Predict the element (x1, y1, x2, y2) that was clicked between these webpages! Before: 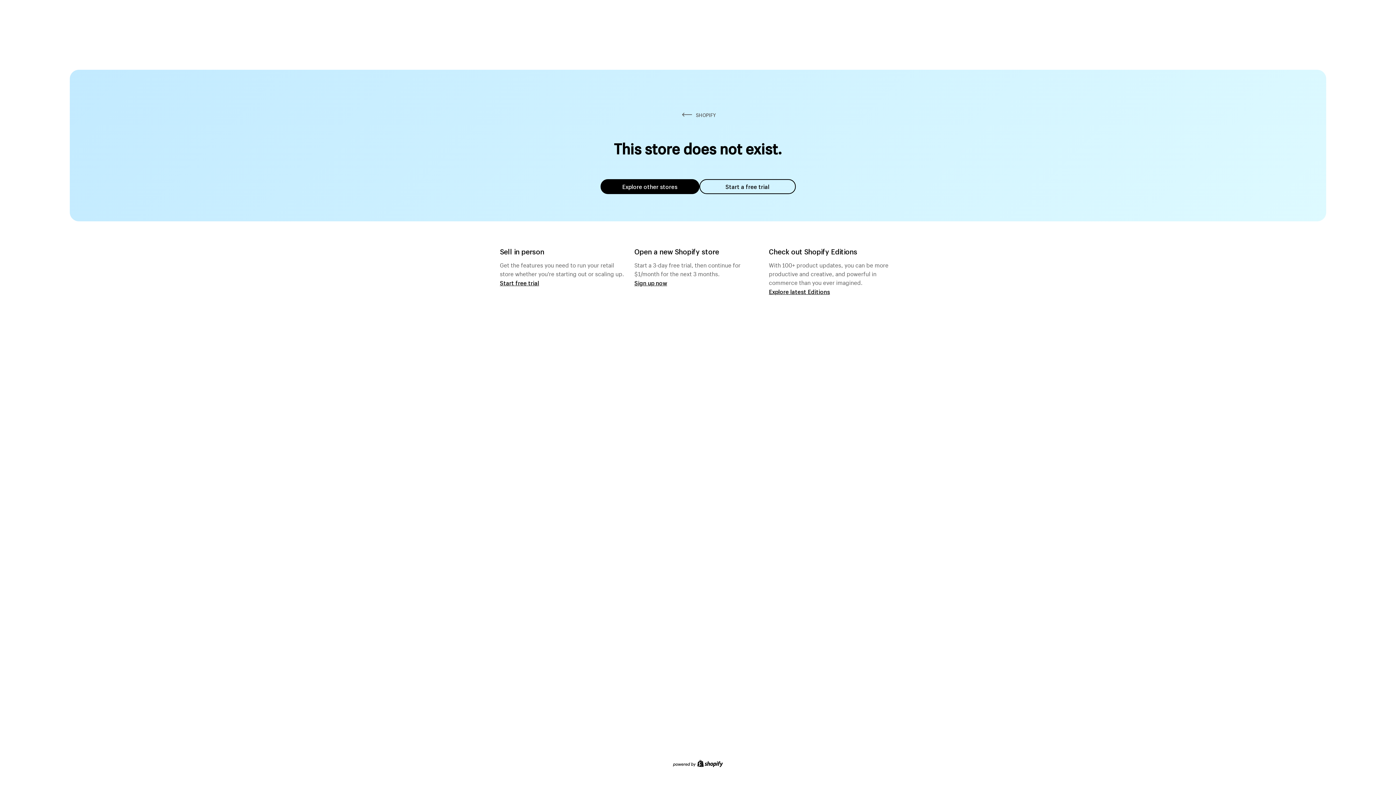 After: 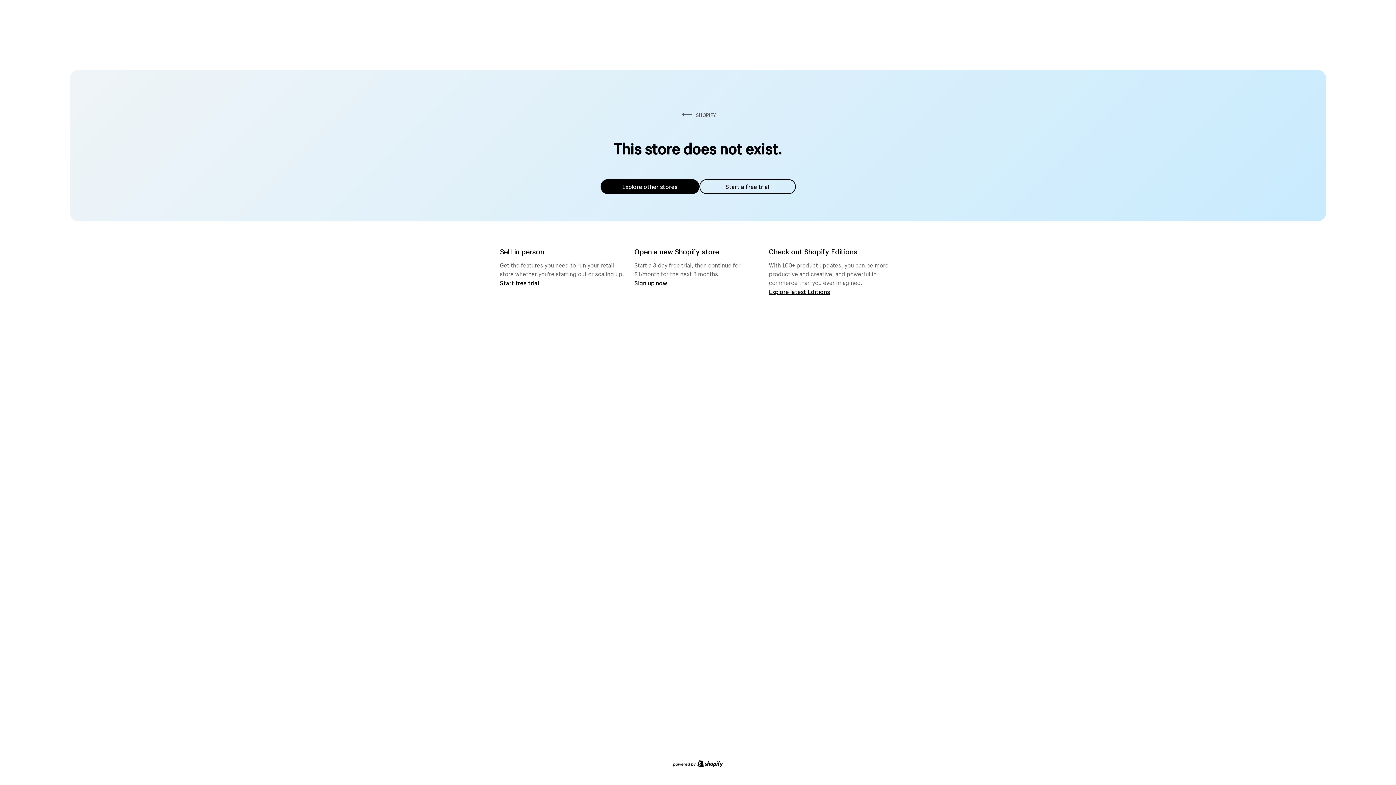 Action: bbox: (600, 179, 699, 194) label: Explore other stores